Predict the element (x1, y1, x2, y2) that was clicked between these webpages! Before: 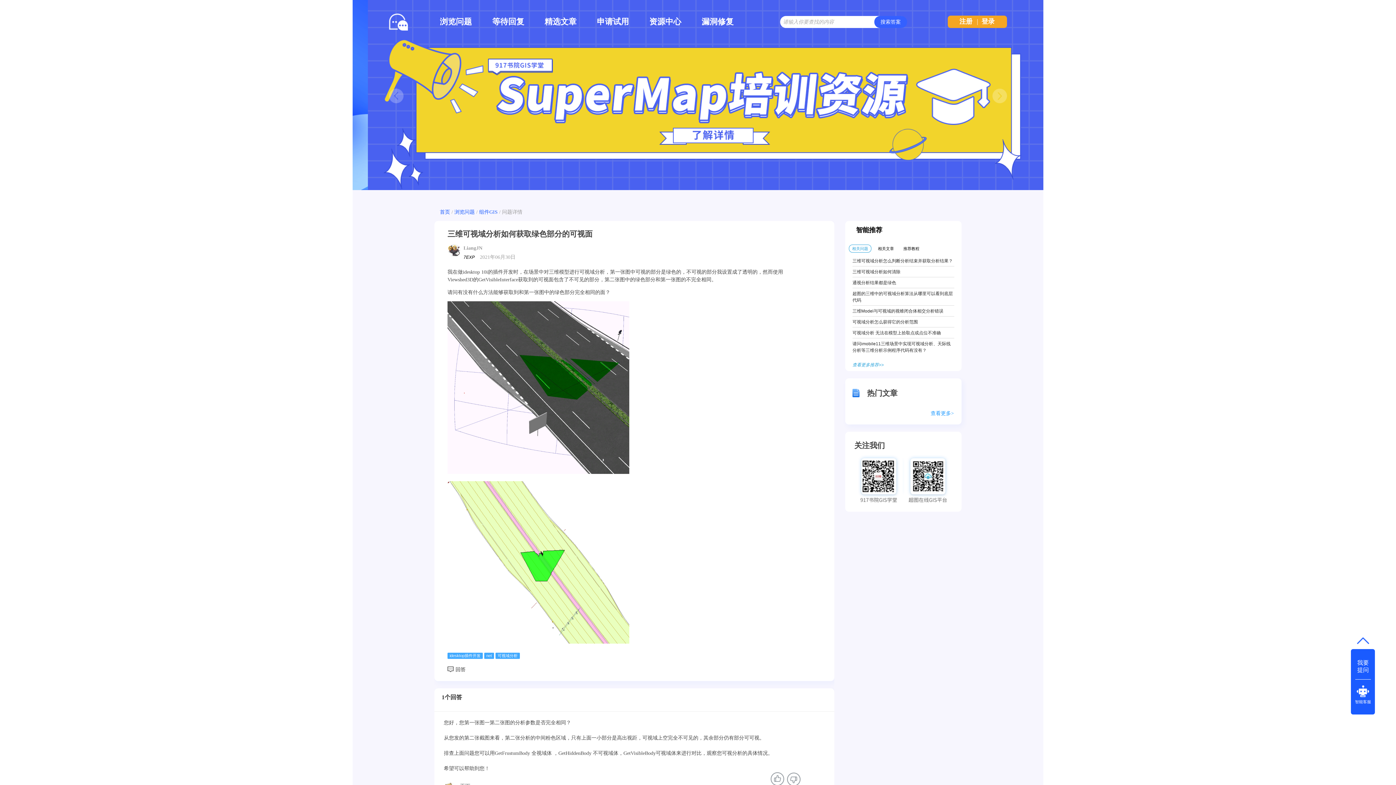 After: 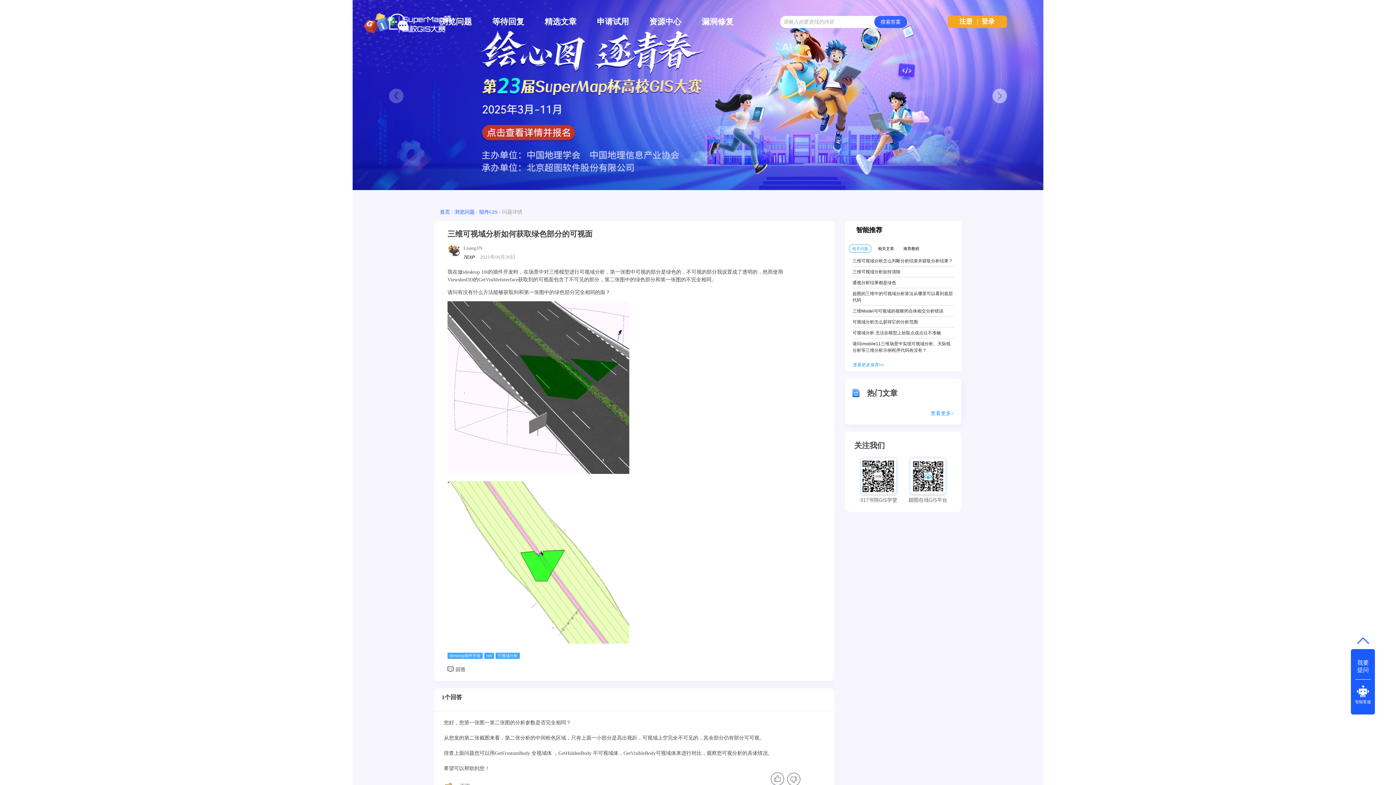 Action: label: Next bbox: (989, 85, 1010, 107)